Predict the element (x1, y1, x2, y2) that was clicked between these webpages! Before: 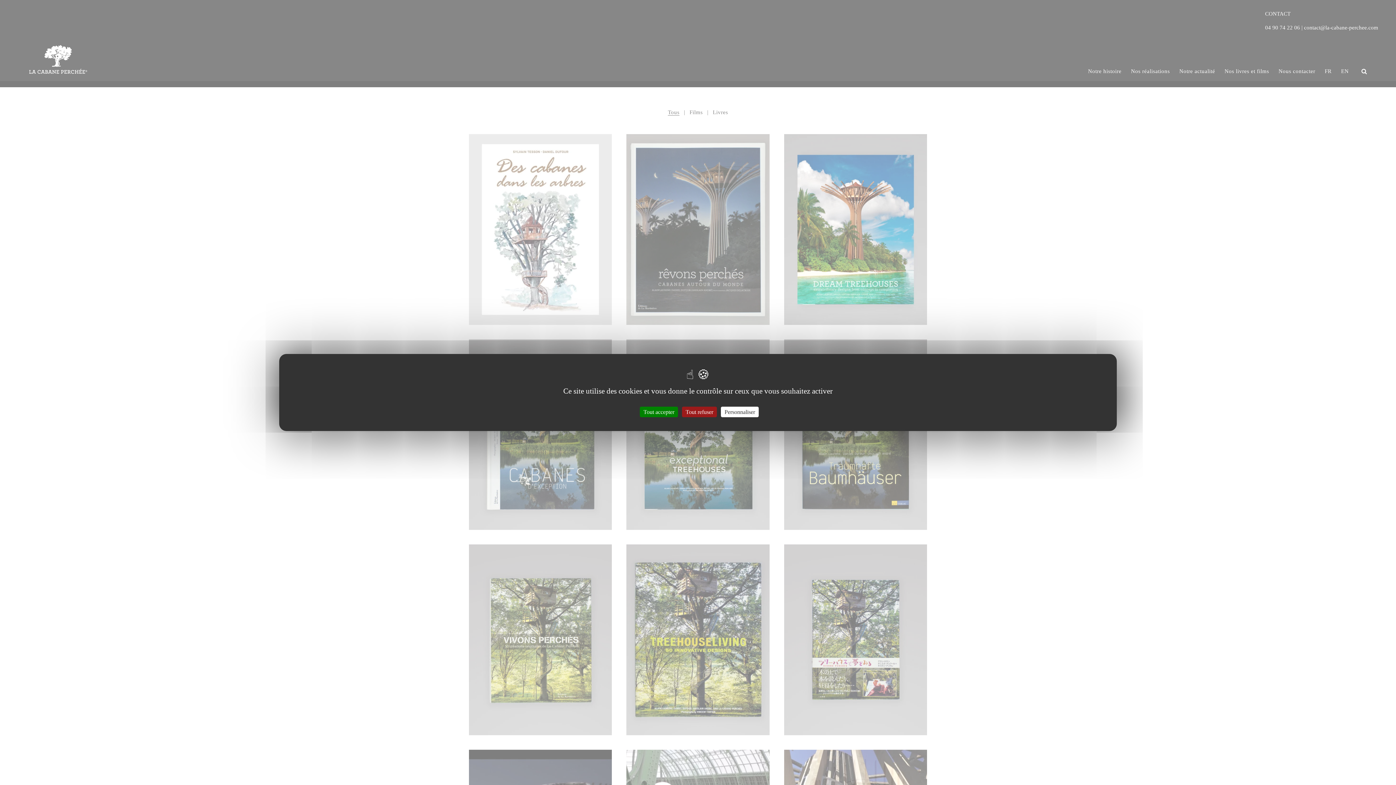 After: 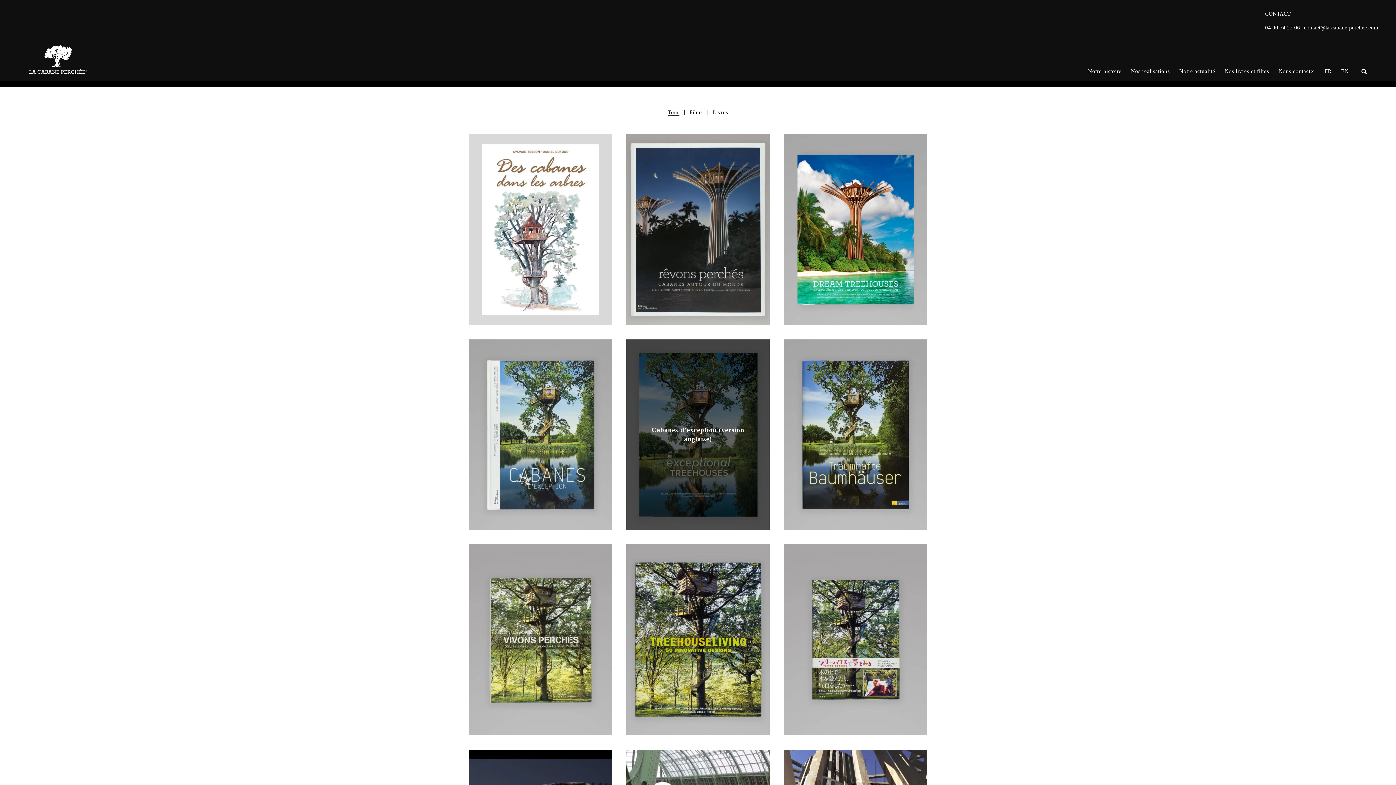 Action: bbox: (682, 406, 717, 417) label: Cookies : Tout refuser